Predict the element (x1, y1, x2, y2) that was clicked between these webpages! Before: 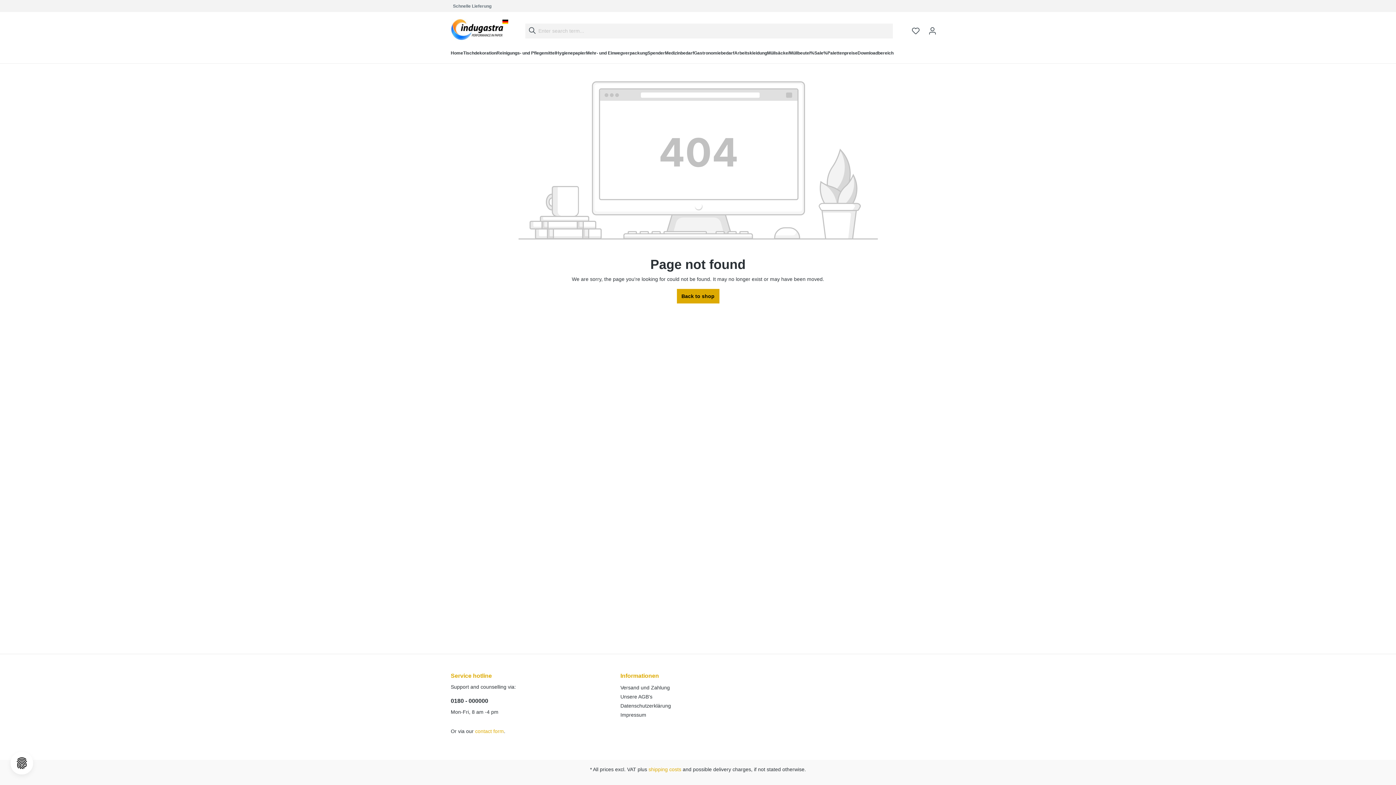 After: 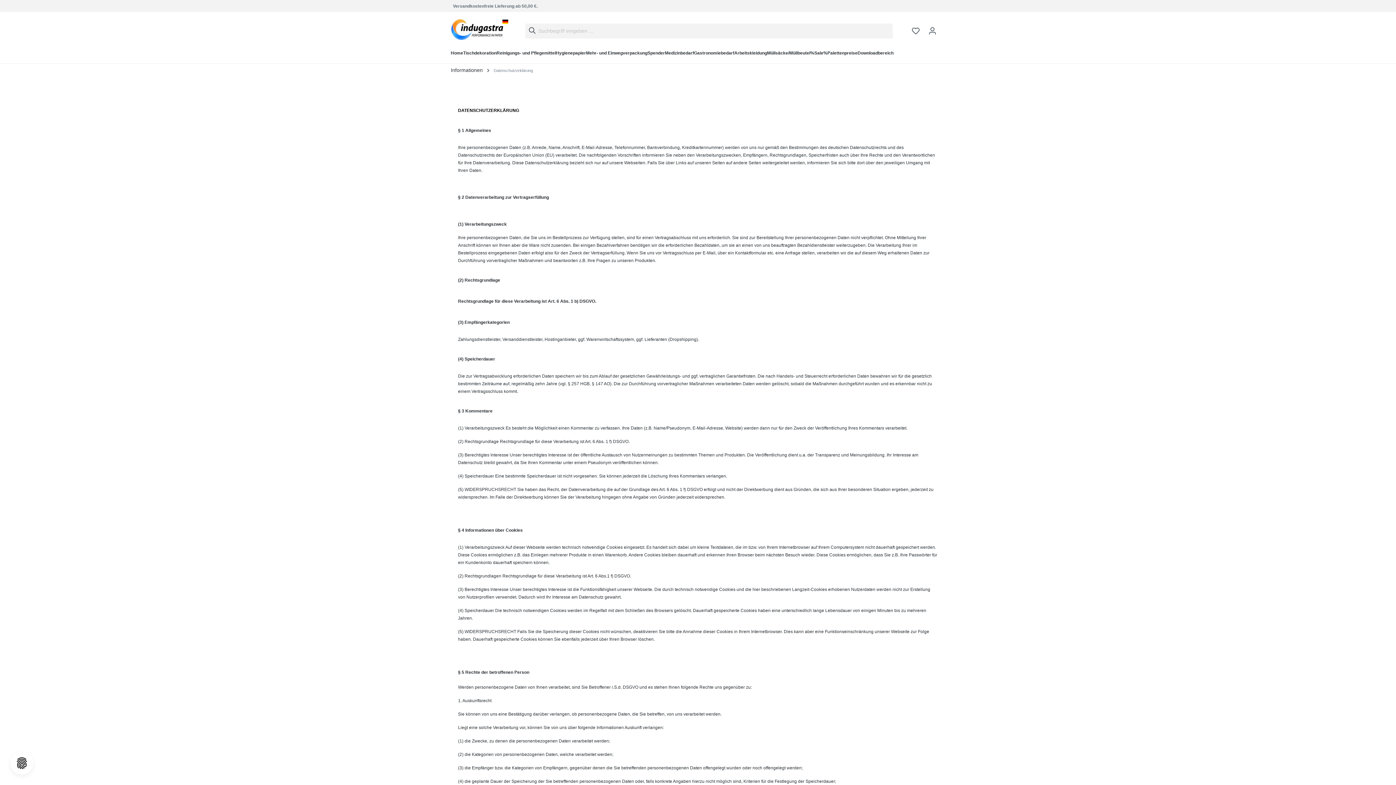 Action: bbox: (620, 703, 671, 709) label: Datenschutzerklärung